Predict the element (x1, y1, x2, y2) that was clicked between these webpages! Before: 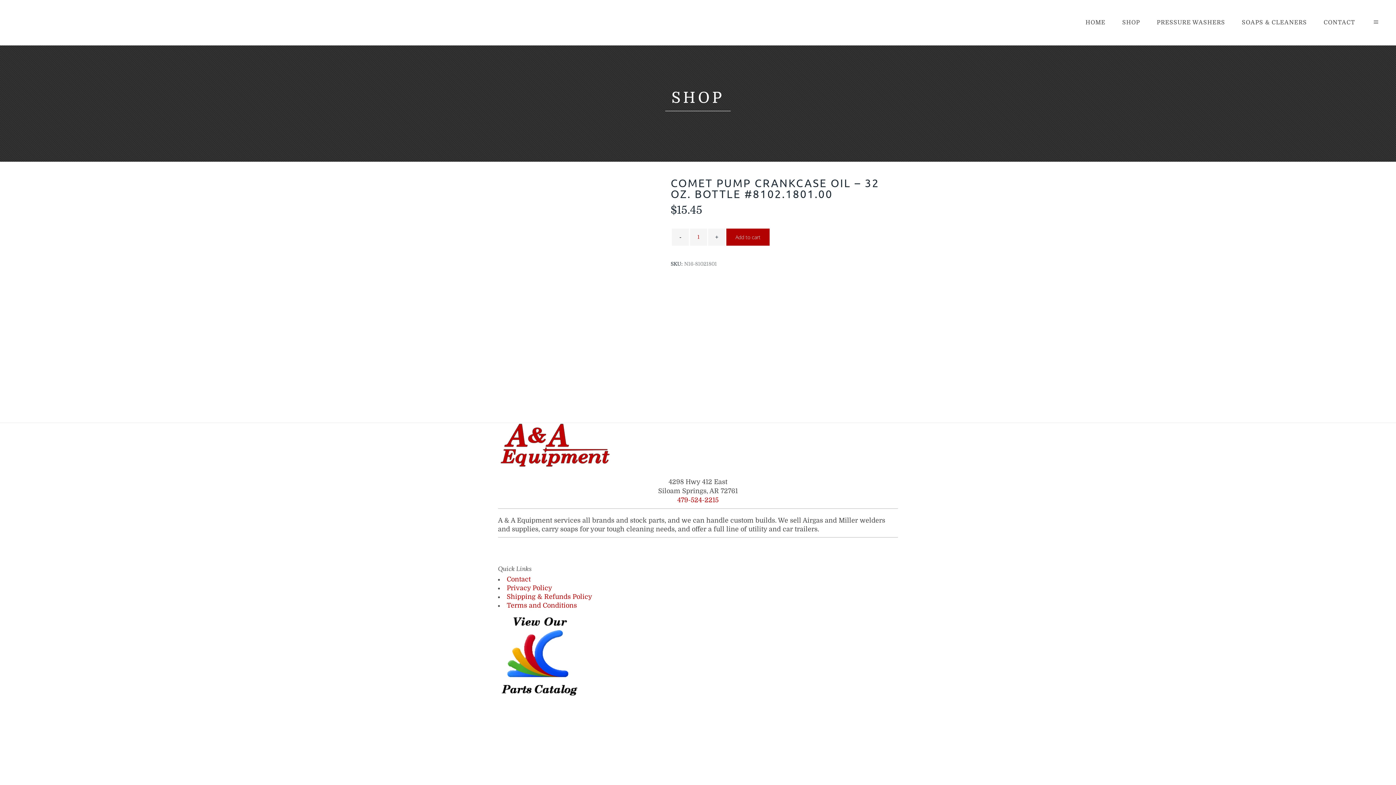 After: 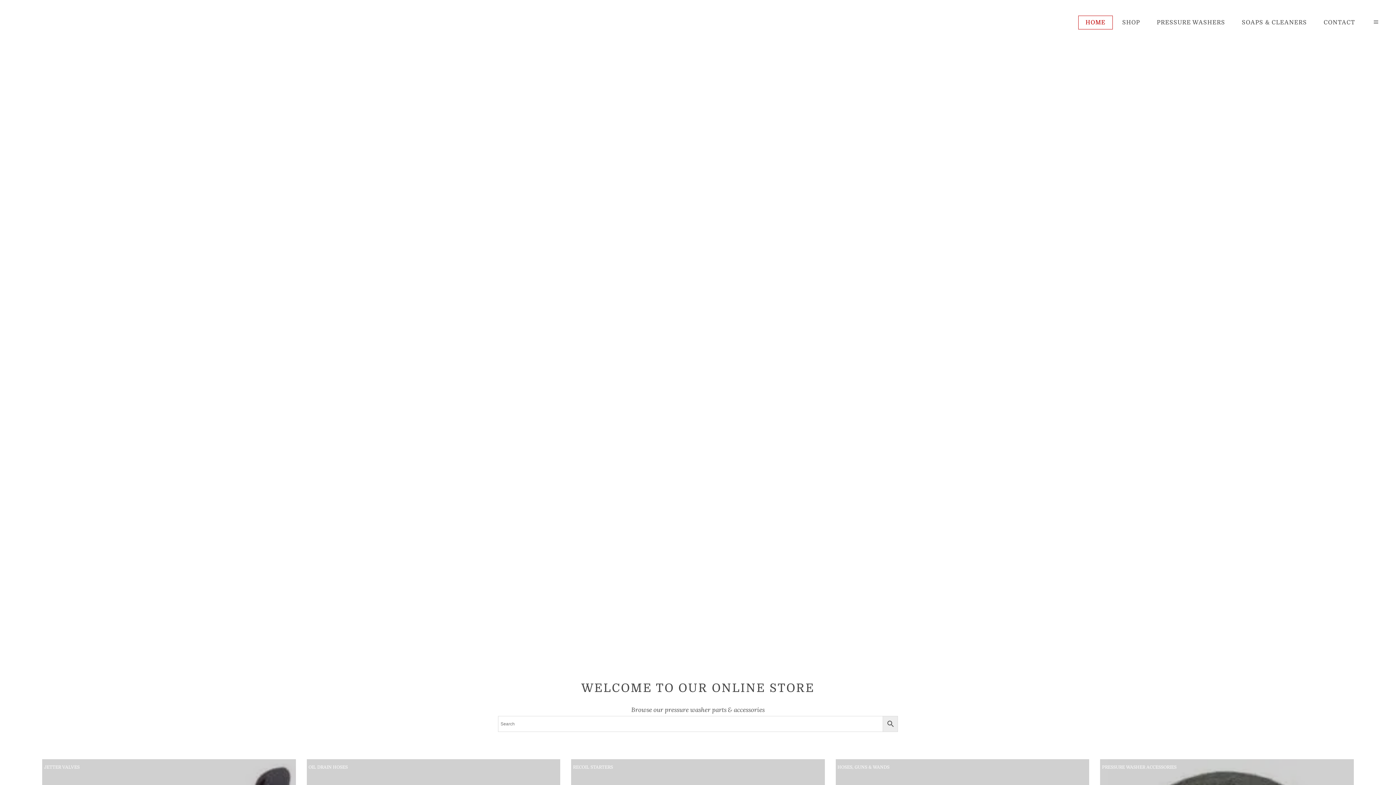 Action: bbox: (498, 461, 610, 468)